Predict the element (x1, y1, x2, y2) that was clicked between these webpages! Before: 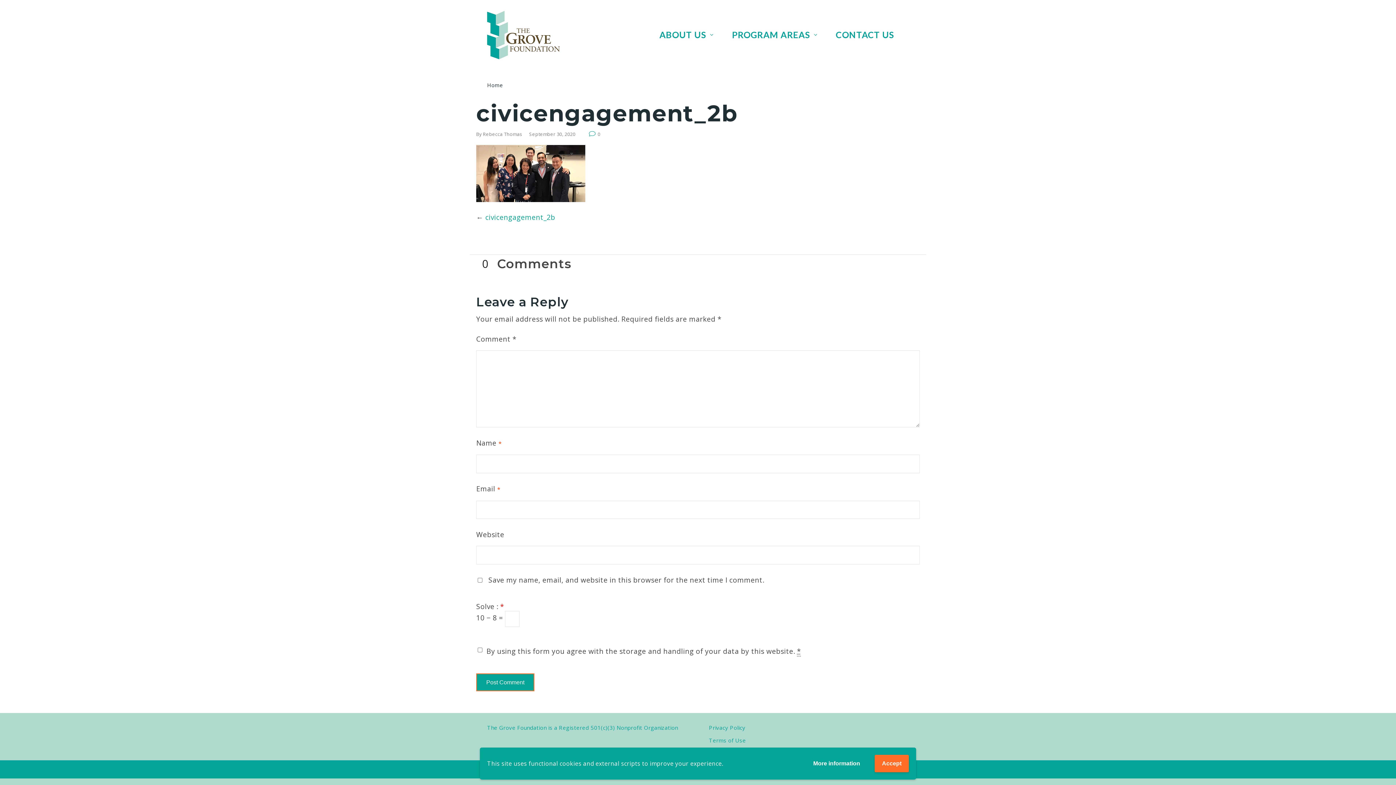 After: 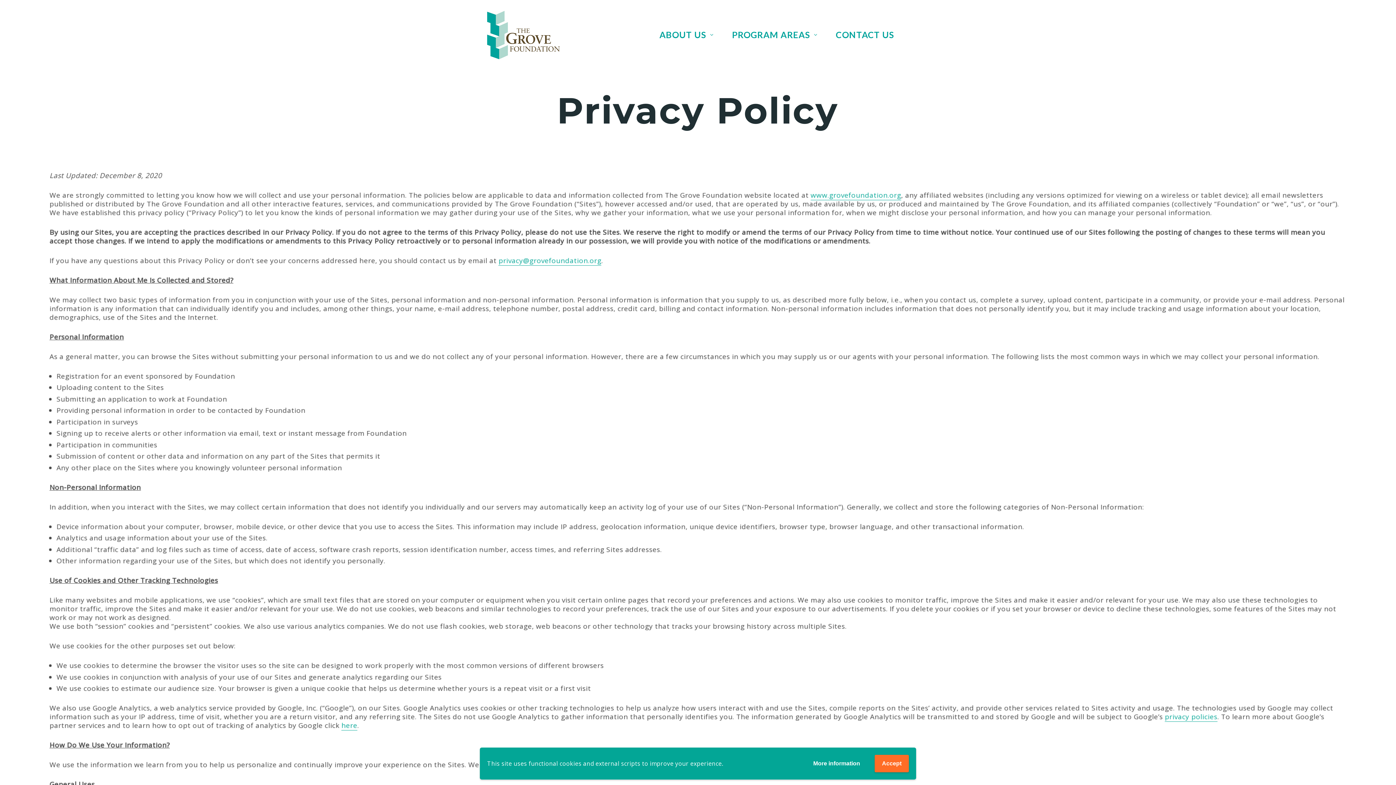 Action: bbox: (709, 724, 745, 731) label: Privacy Policy